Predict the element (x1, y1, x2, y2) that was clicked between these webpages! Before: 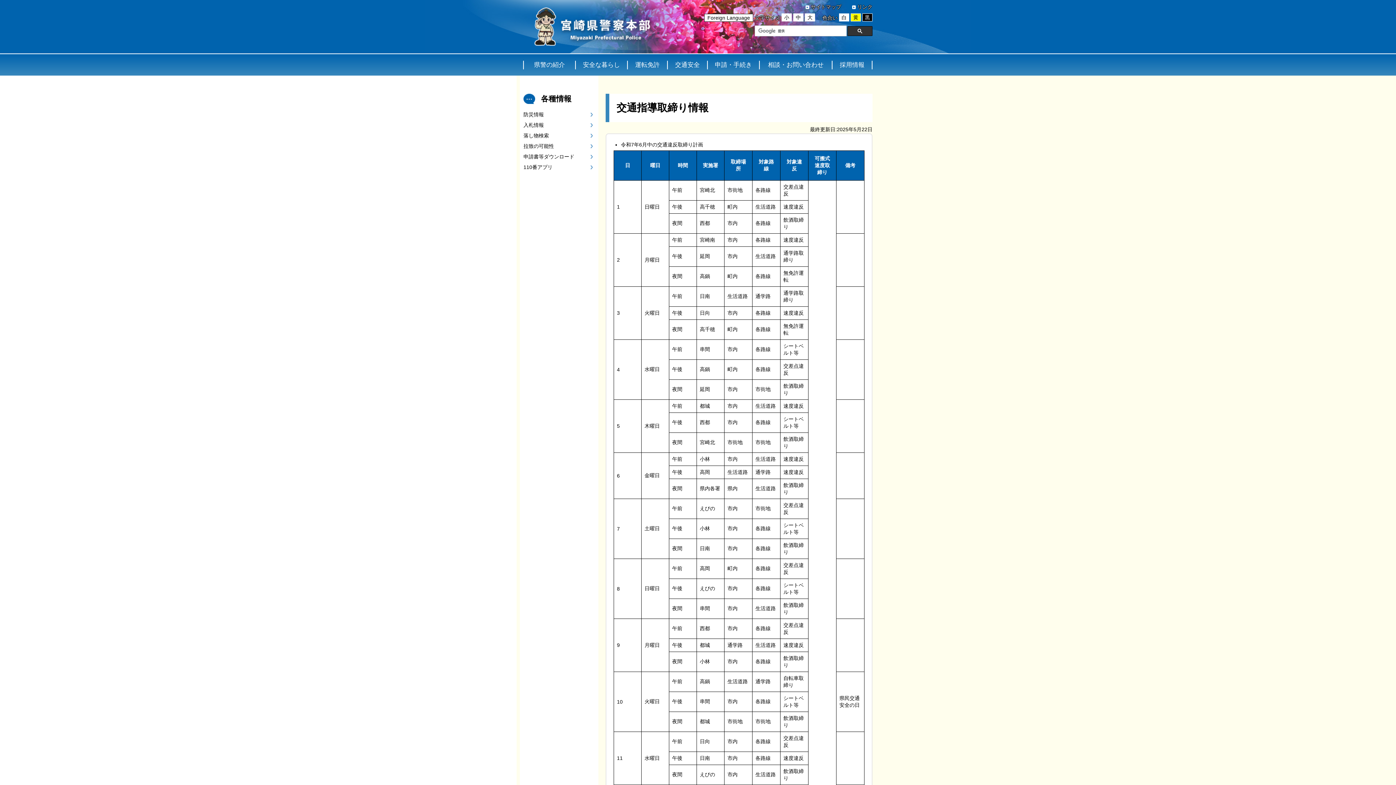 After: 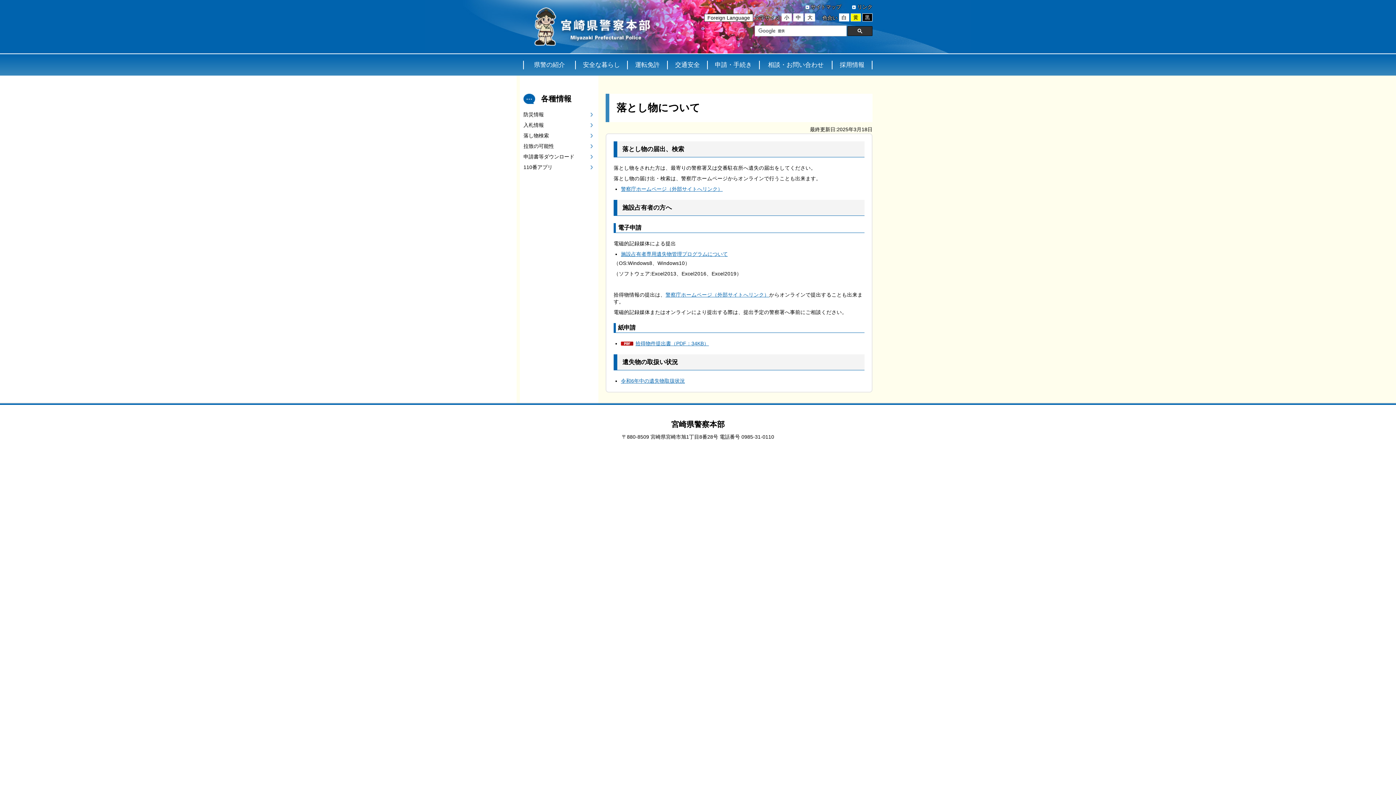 Action: label: 落し物検索 bbox: (523, 132, 592, 139)